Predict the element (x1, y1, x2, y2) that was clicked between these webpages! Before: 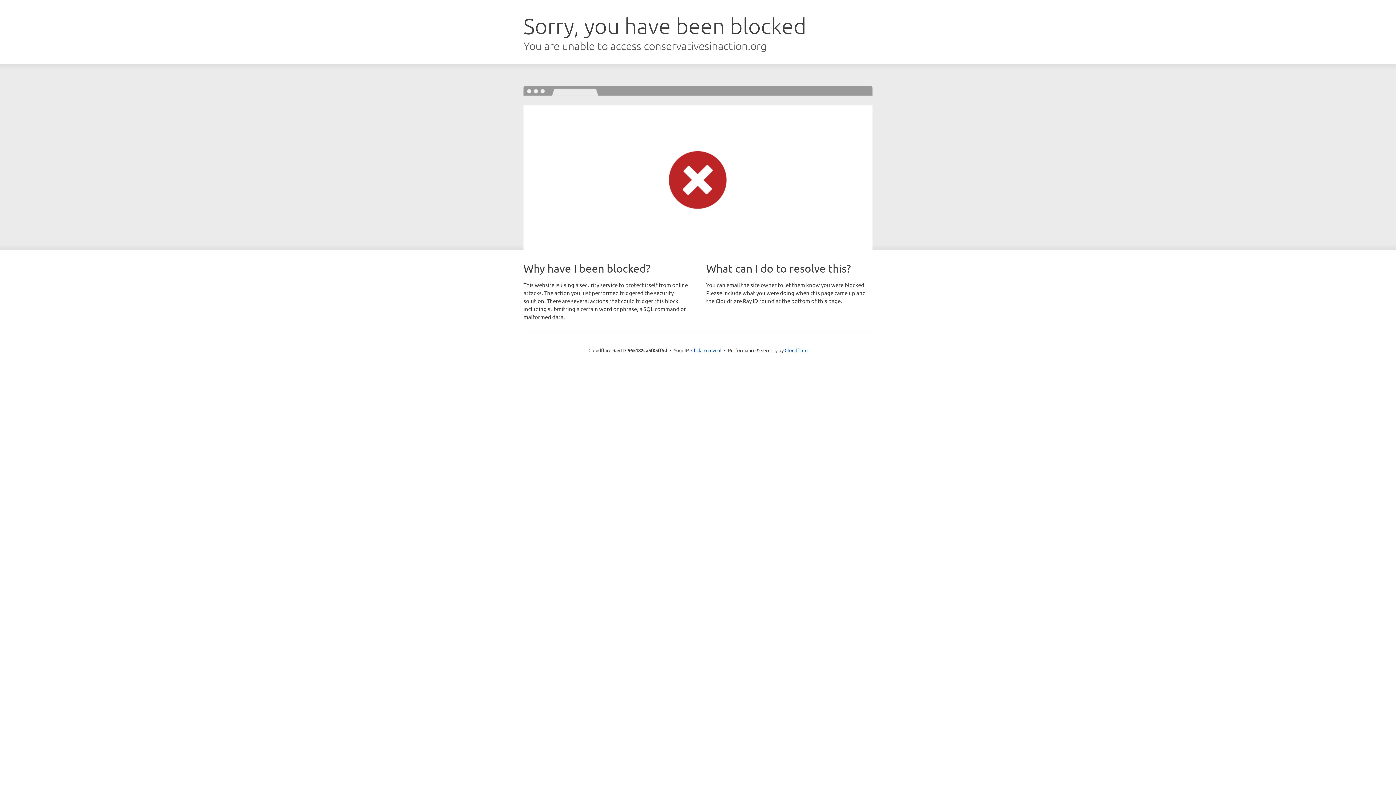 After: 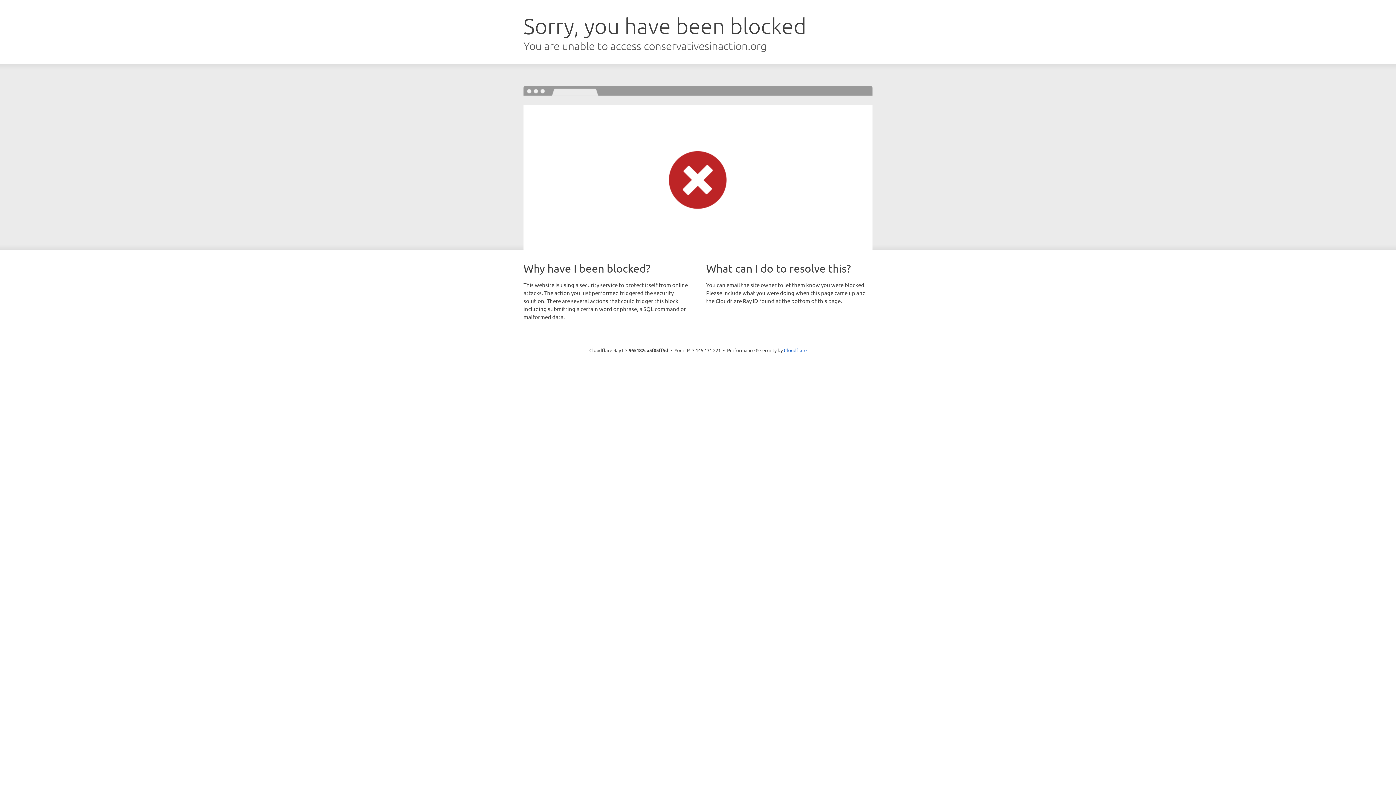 Action: bbox: (691, 346, 721, 353) label: Click to reveal